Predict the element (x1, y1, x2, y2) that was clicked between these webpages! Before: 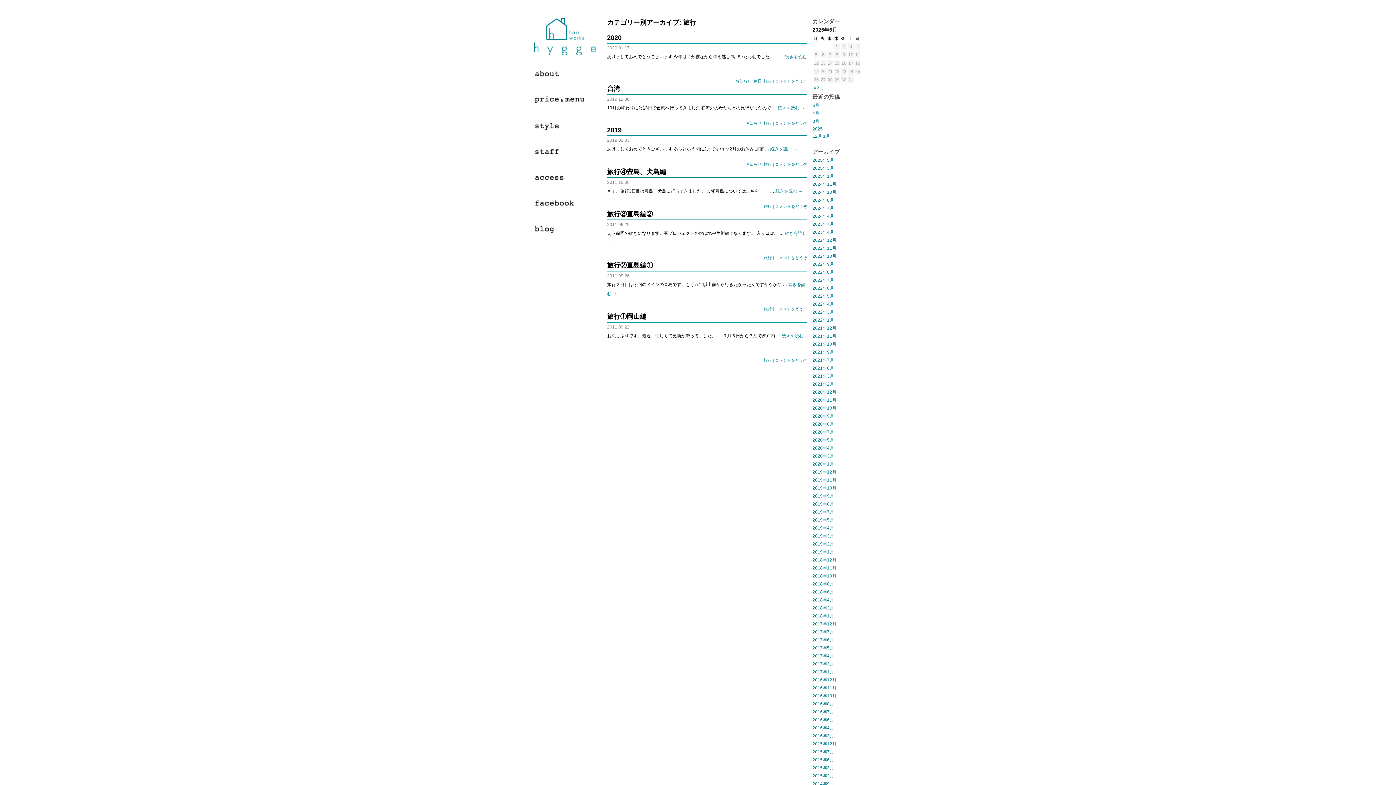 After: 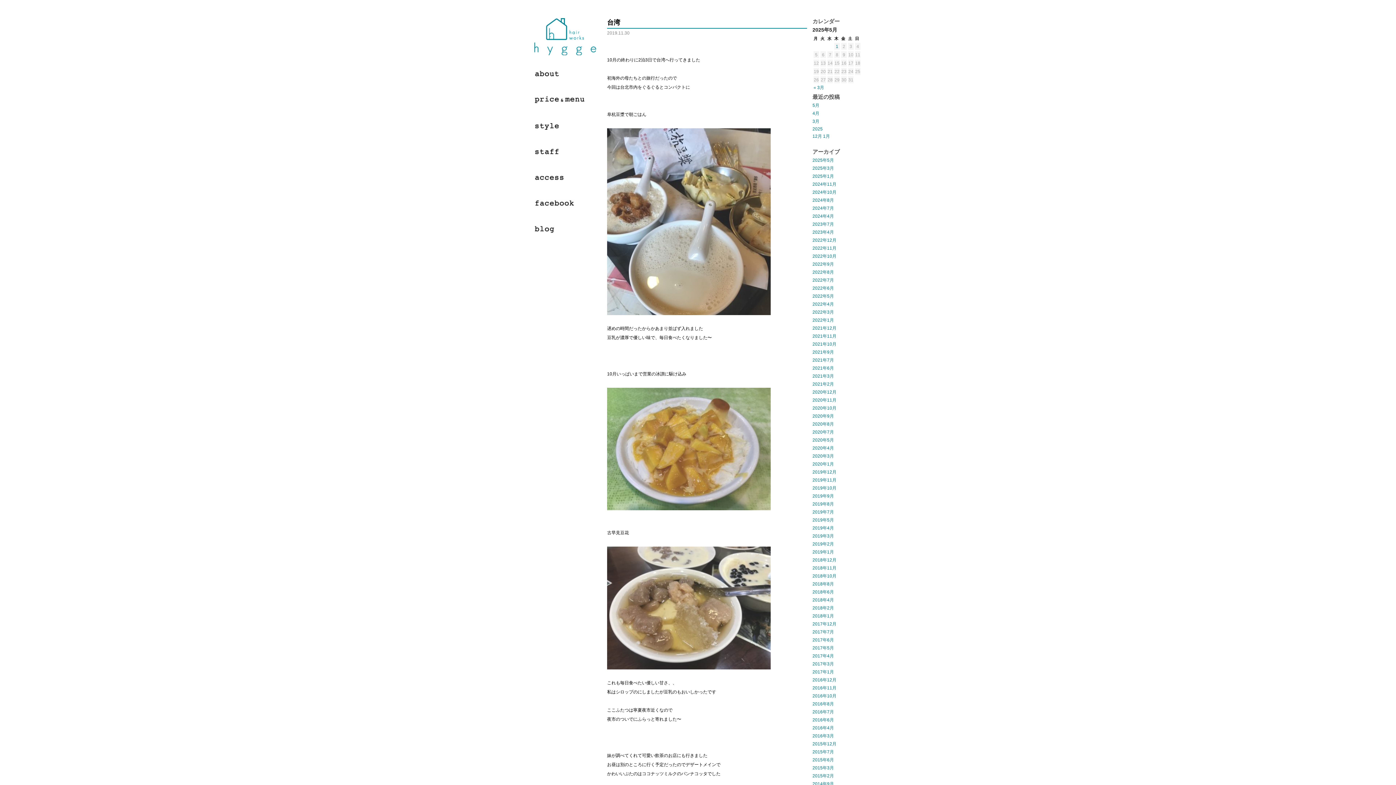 Action: bbox: (607, 85, 620, 92) label: 台湾